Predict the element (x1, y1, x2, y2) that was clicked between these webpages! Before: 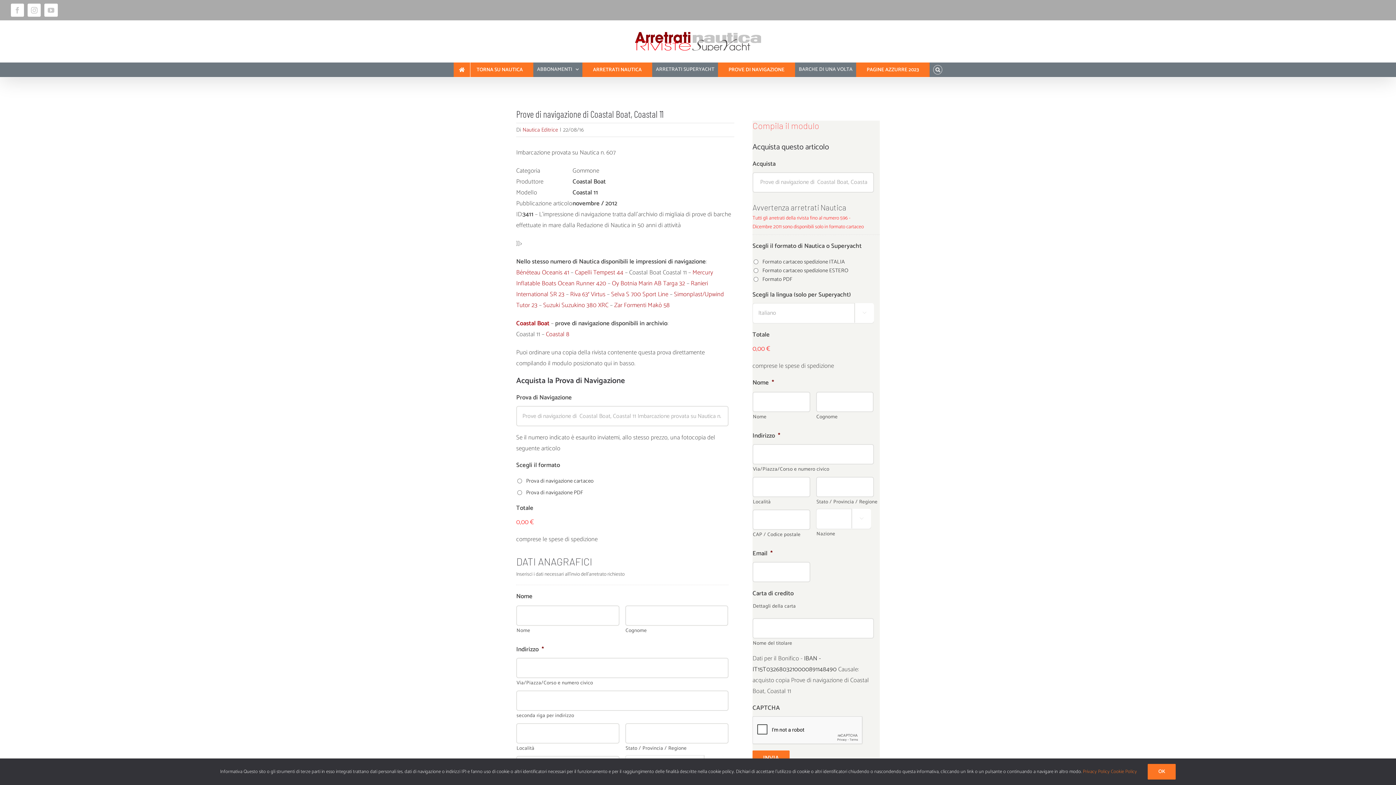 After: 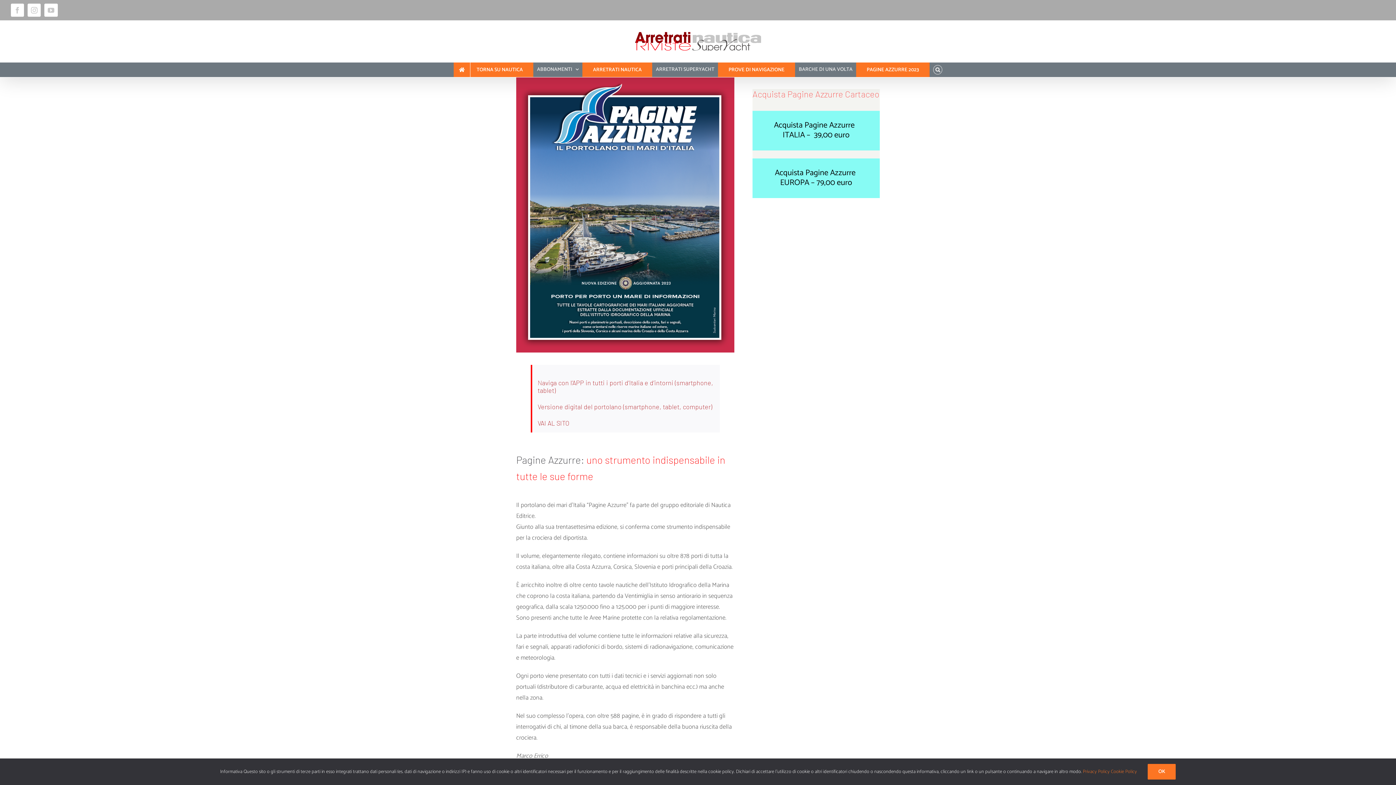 Action: bbox: (856, 62, 929, 77) label: PAGINE AZZURRE 2023